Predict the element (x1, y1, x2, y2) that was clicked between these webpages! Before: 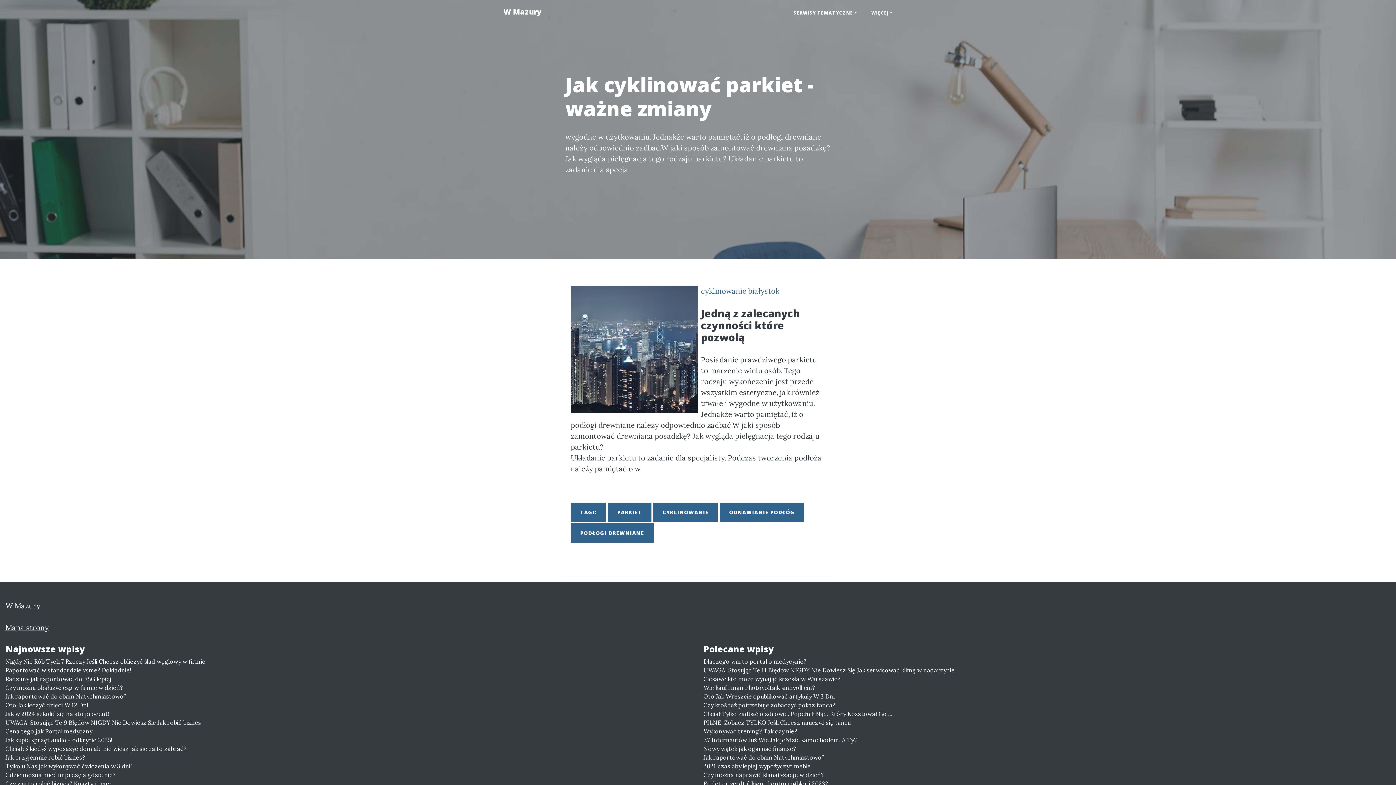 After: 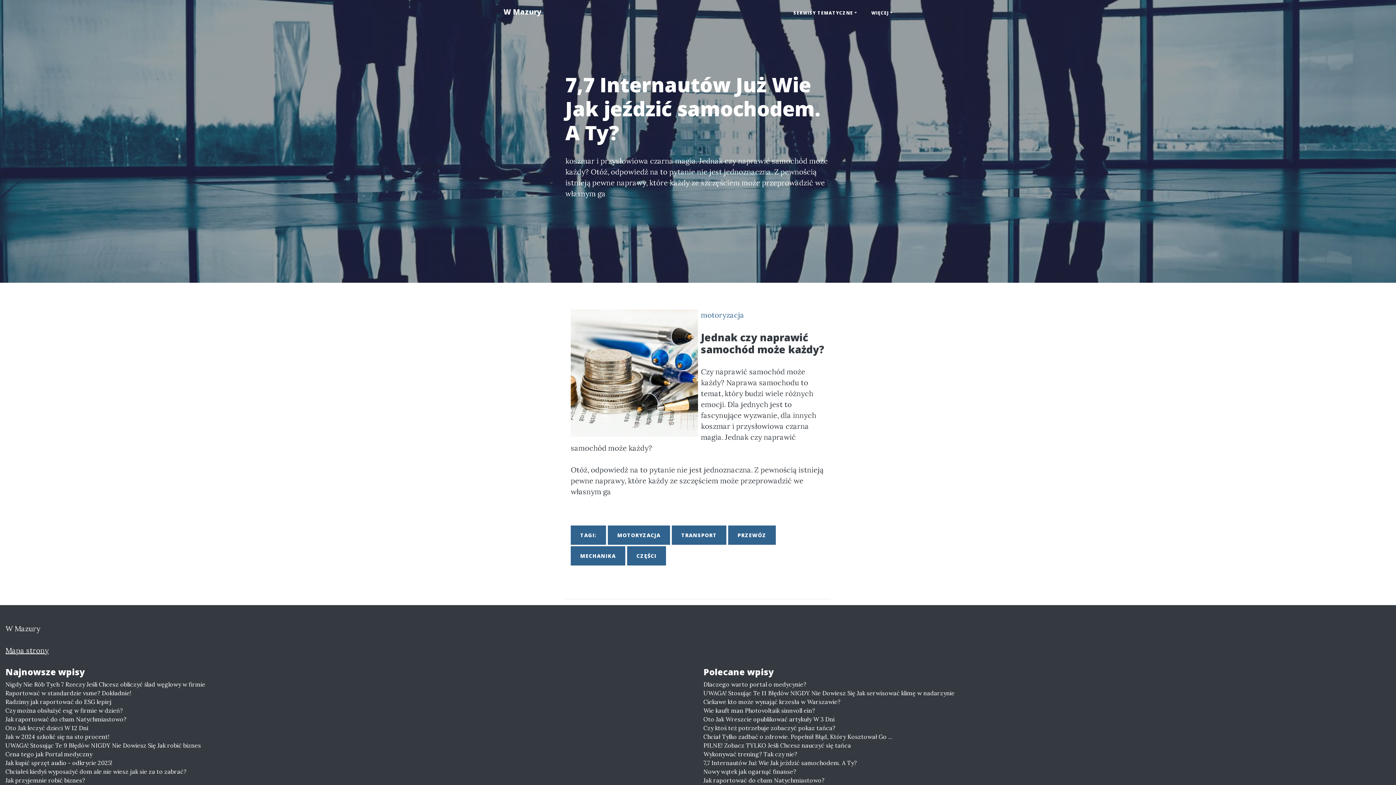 Action: label: 7,7 Internautów Już Wie Jak jeździć samochodem. A Ty? bbox: (703, 736, 1390, 744)